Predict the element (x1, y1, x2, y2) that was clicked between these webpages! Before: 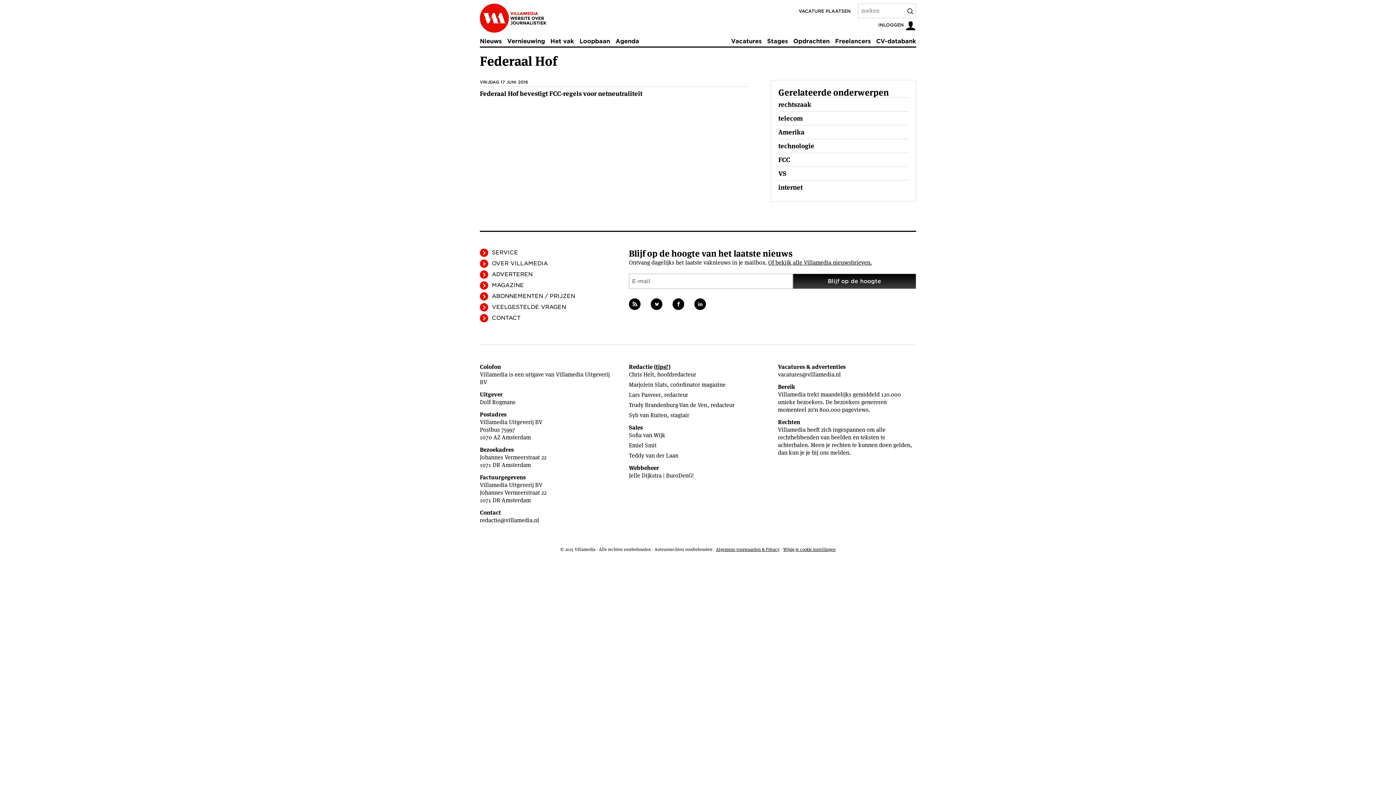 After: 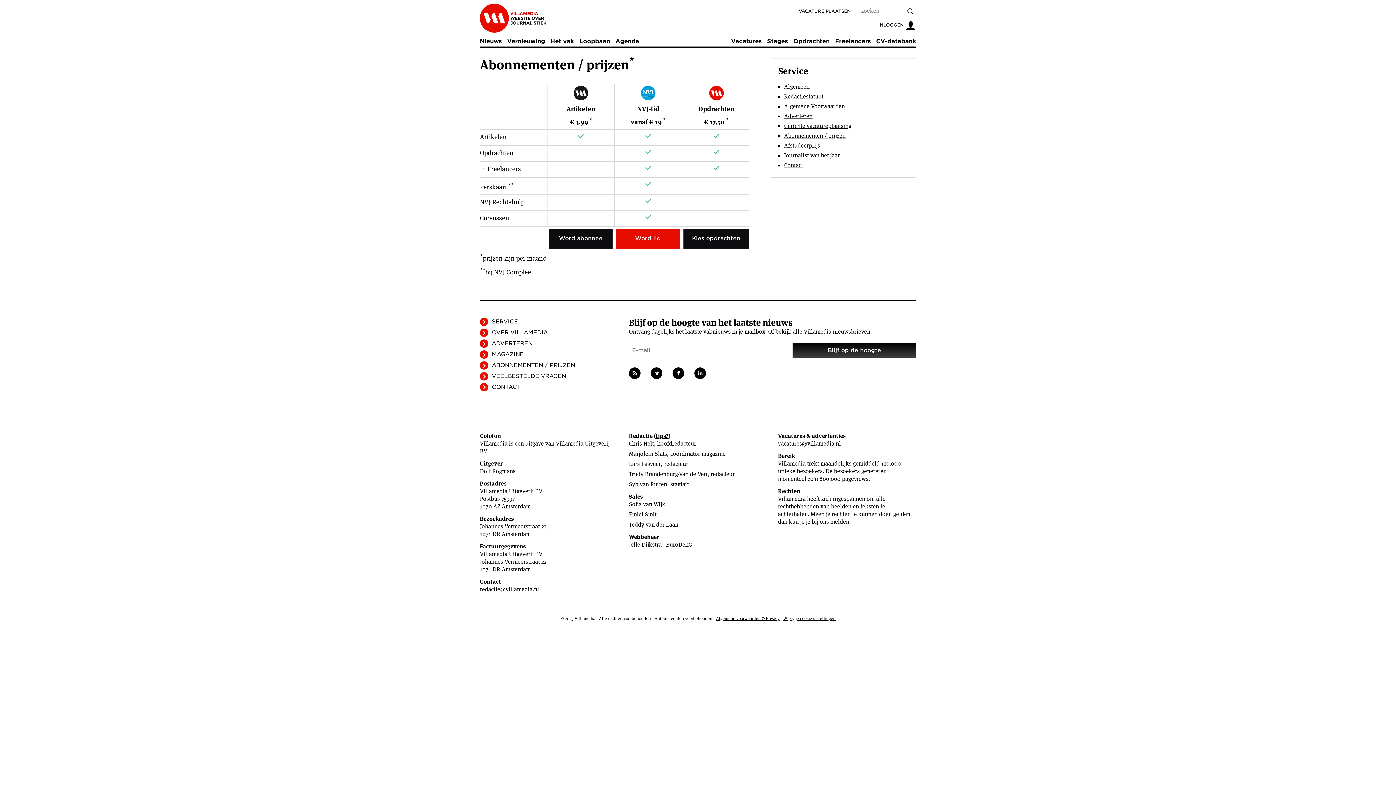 Action: label: ABONNEMENTEN / PRIJZEN bbox: (492, 293, 575, 299)